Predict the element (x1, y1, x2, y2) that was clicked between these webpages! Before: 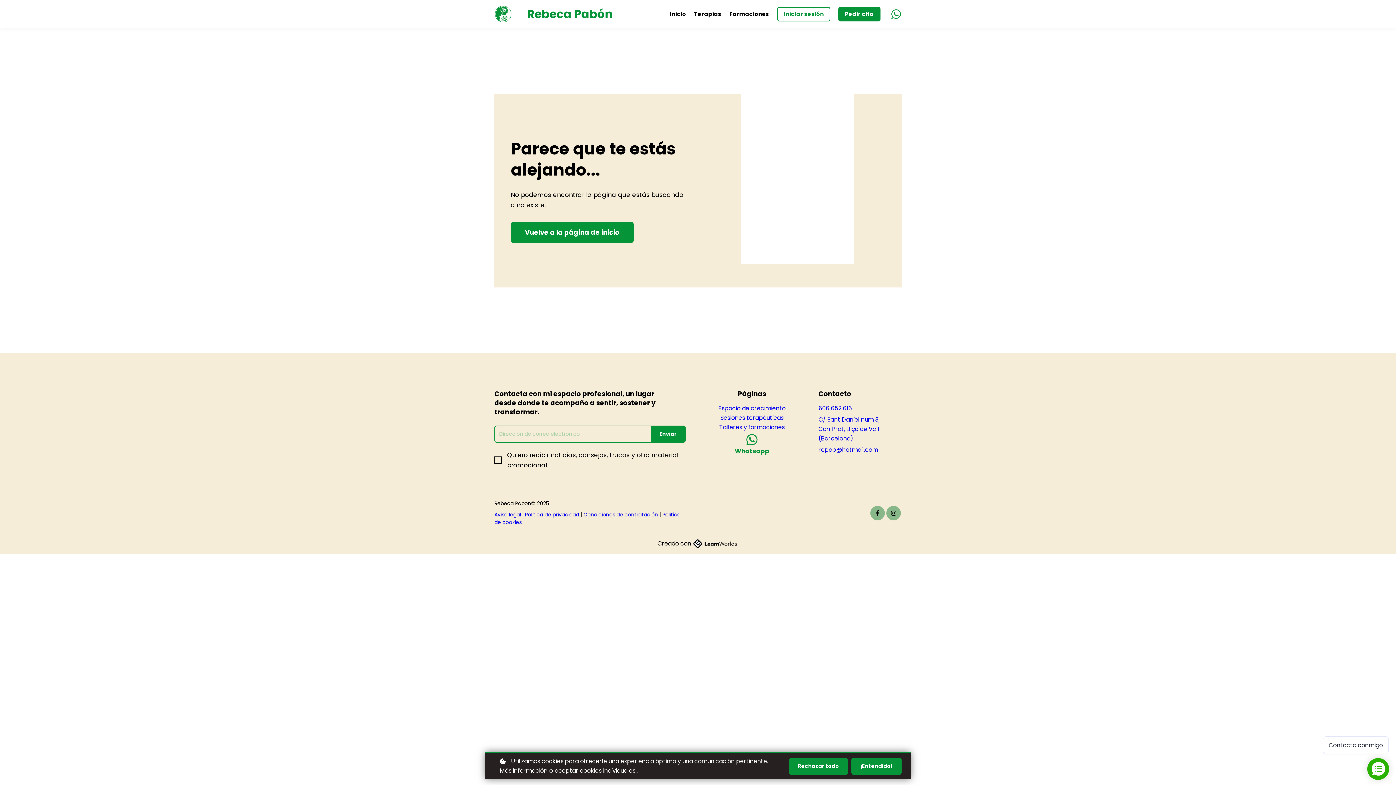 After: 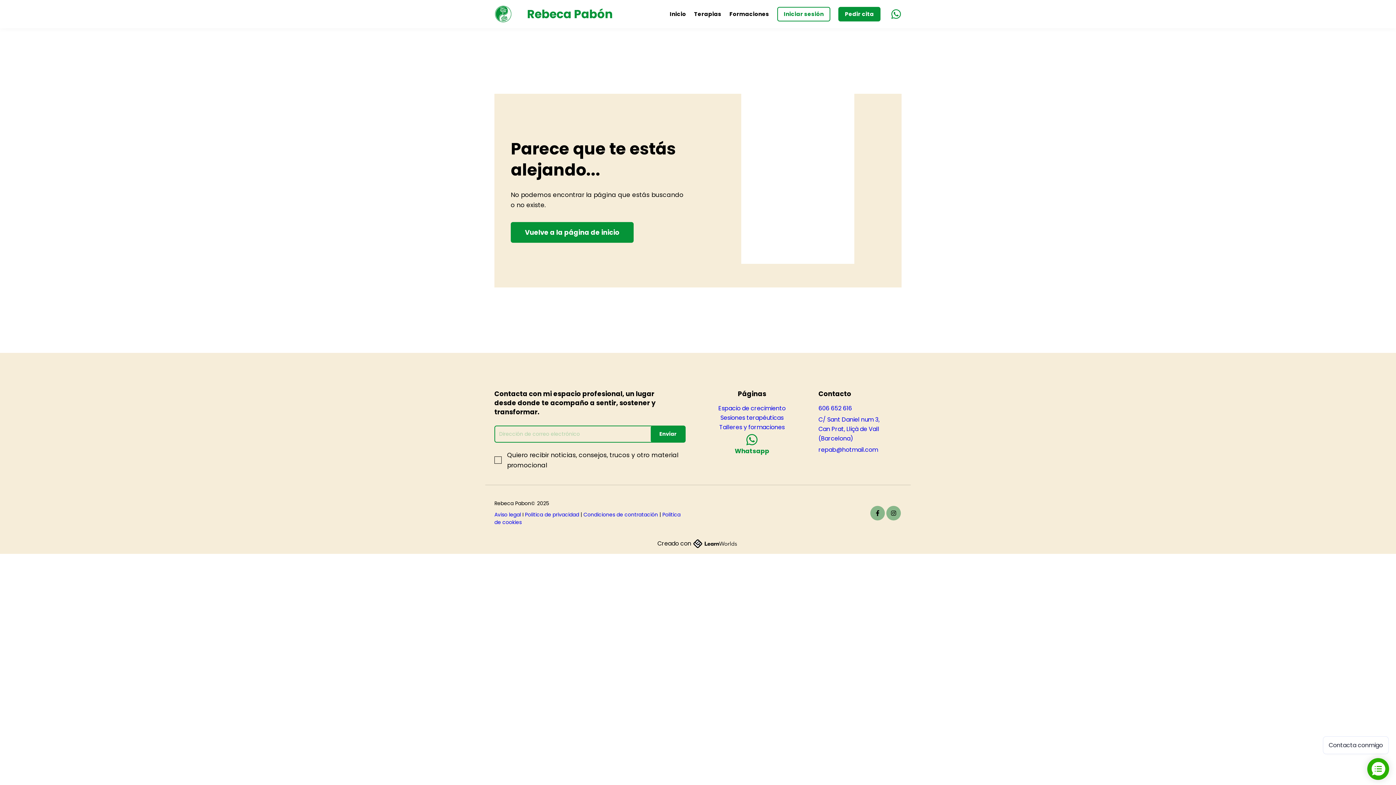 Action: bbox: (789, 758, 848, 775) label: Rechazar todo